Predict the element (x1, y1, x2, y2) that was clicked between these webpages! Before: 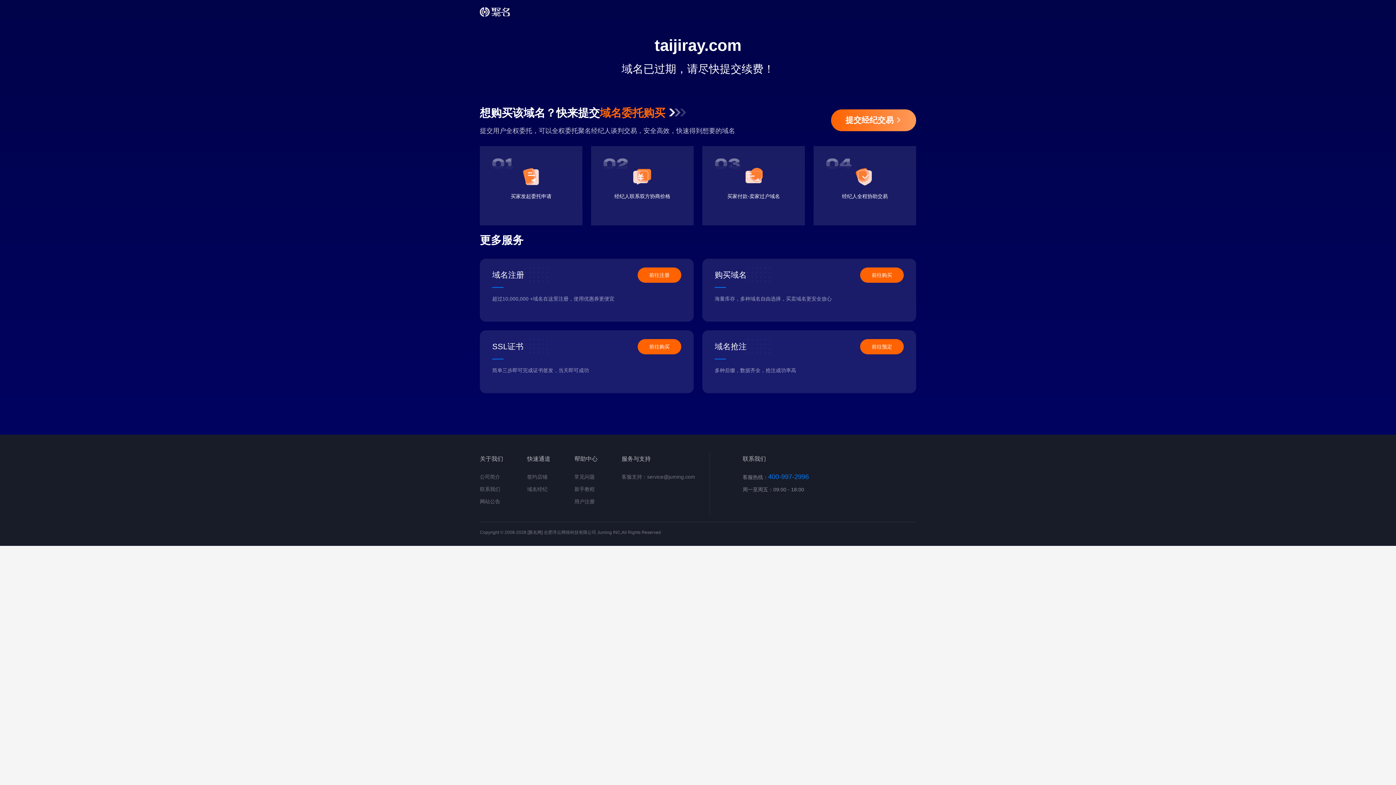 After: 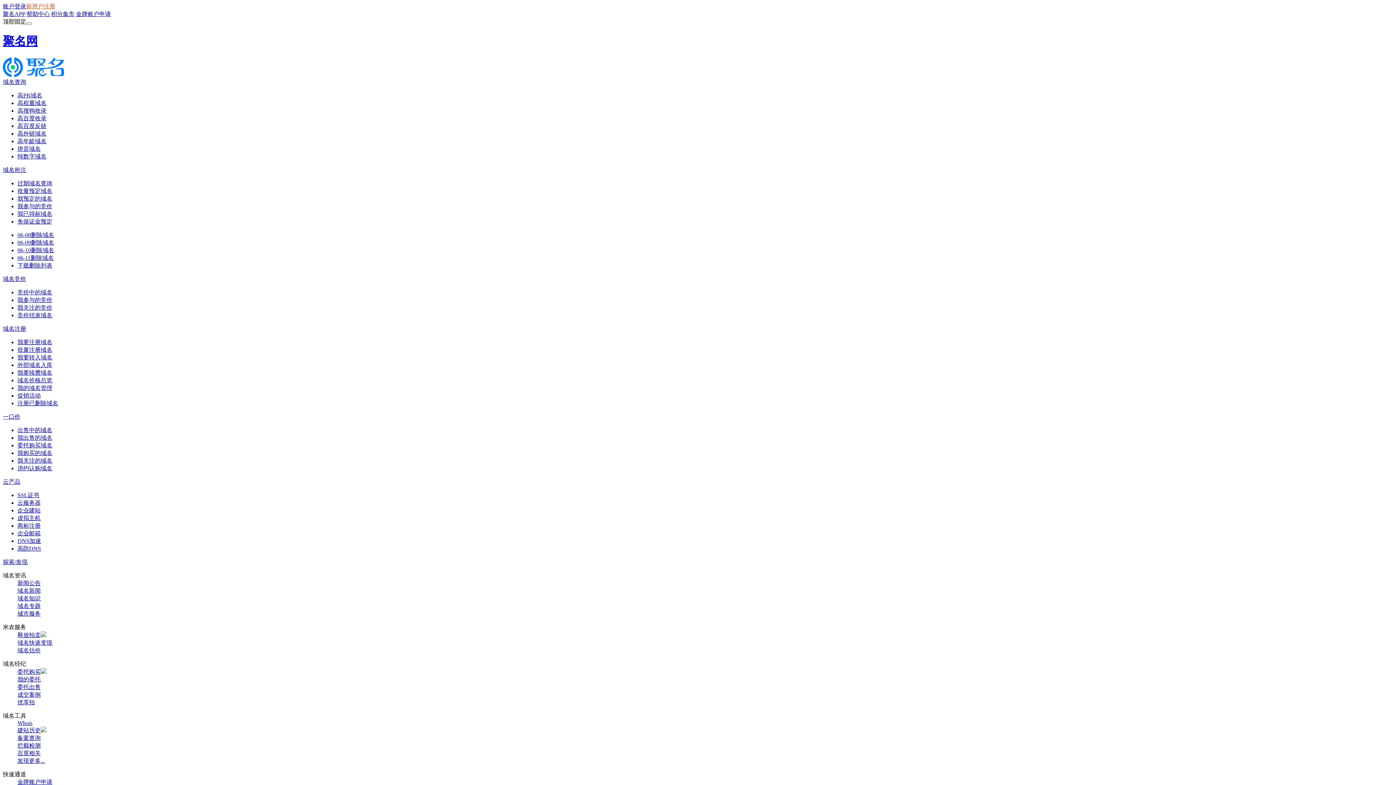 Action: label: 签约店铺 bbox: (527, 474, 547, 480)